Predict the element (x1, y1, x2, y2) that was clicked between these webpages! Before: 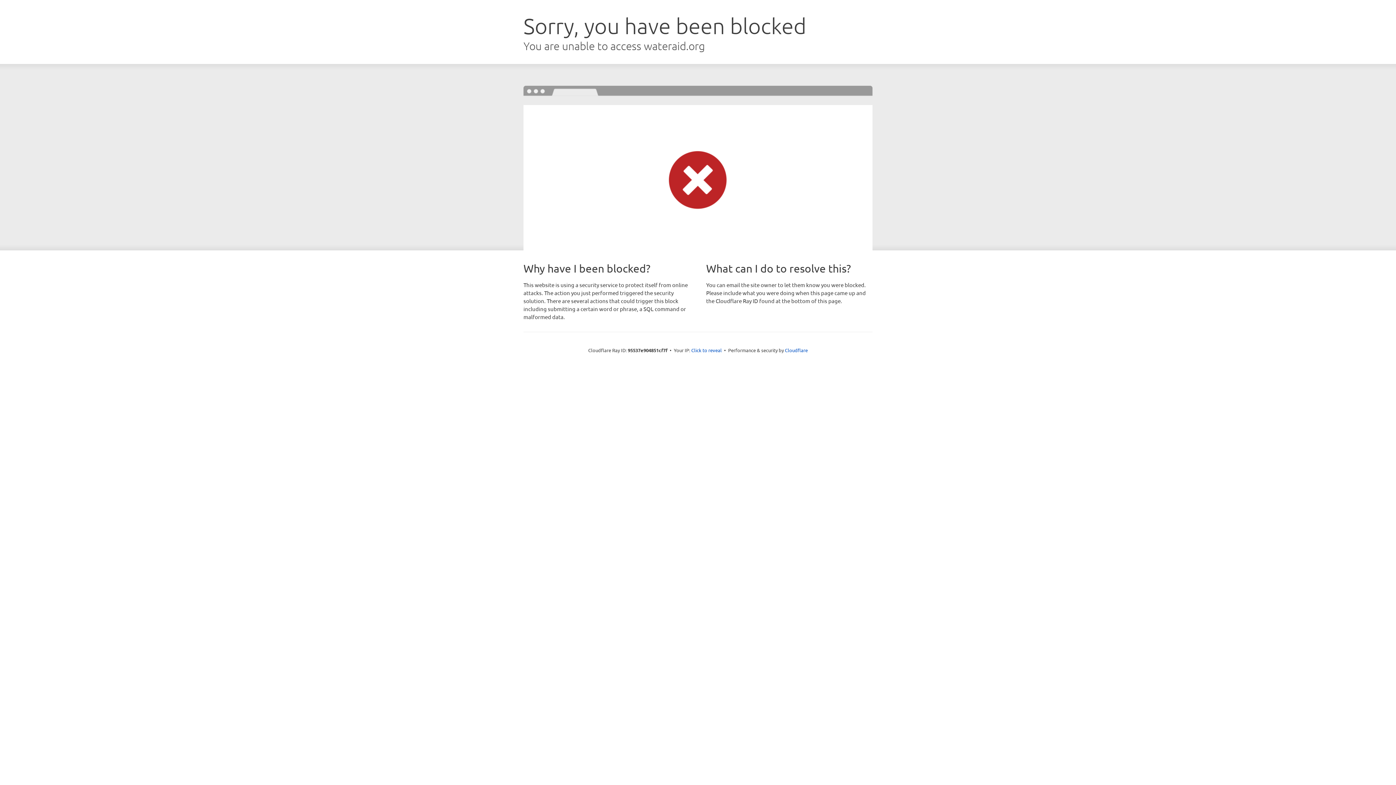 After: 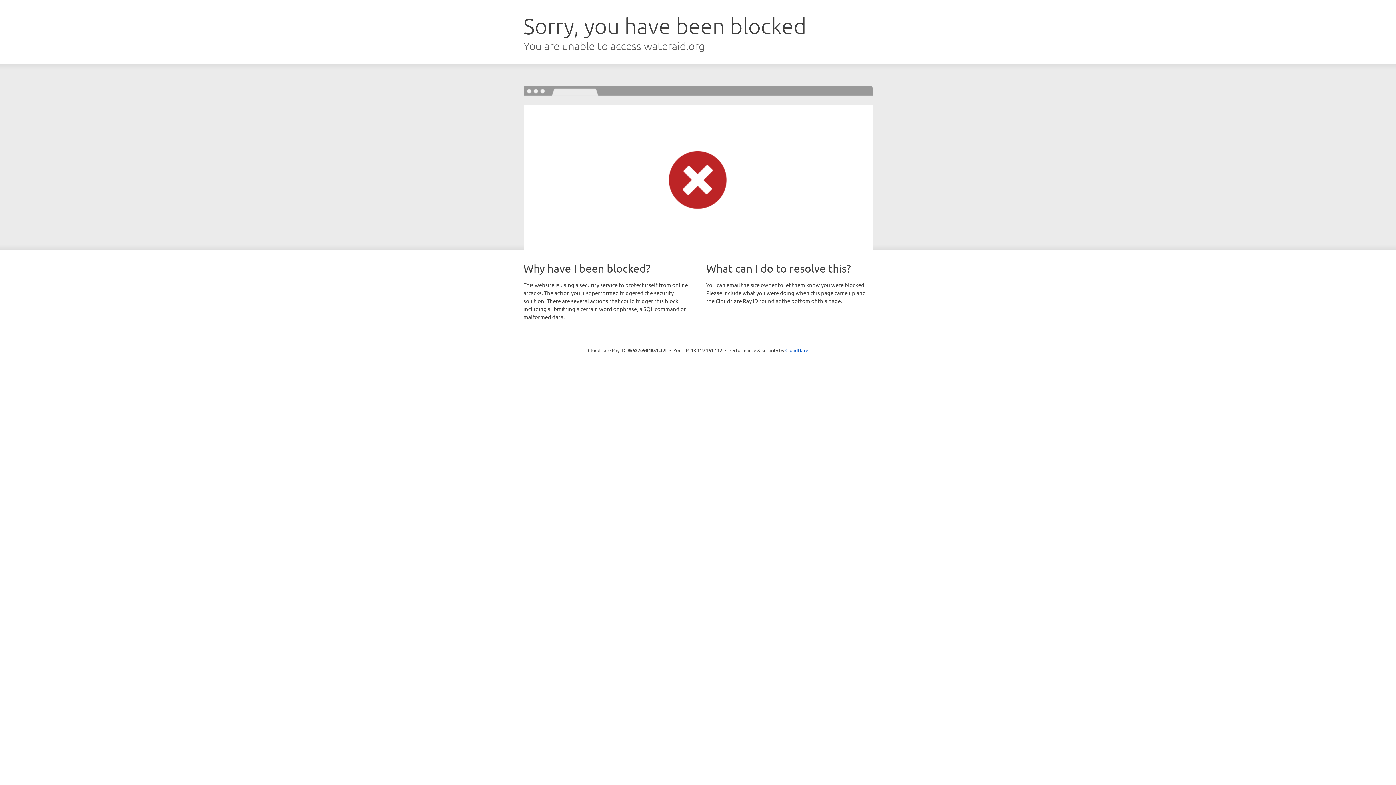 Action: bbox: (691, 346, 722, 353) label: Click to reveal